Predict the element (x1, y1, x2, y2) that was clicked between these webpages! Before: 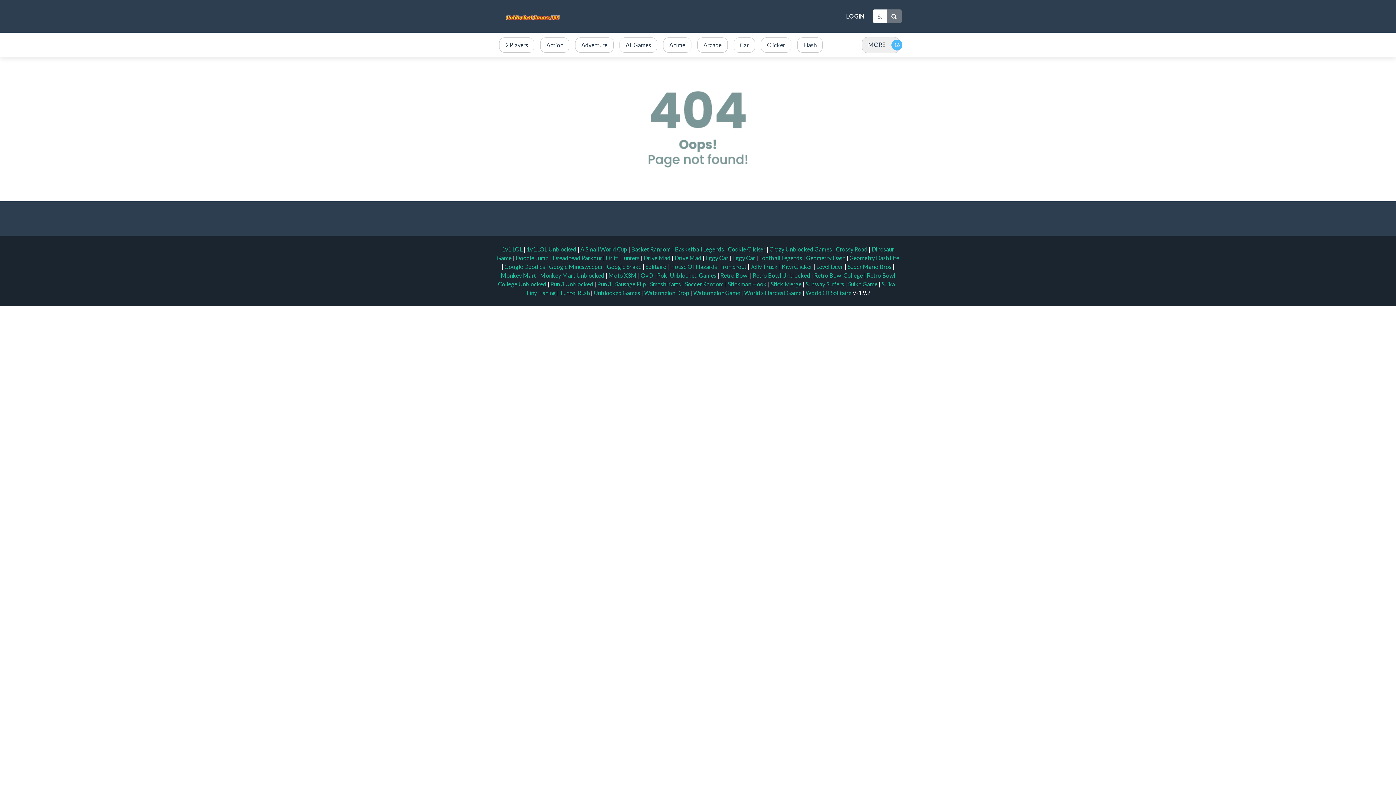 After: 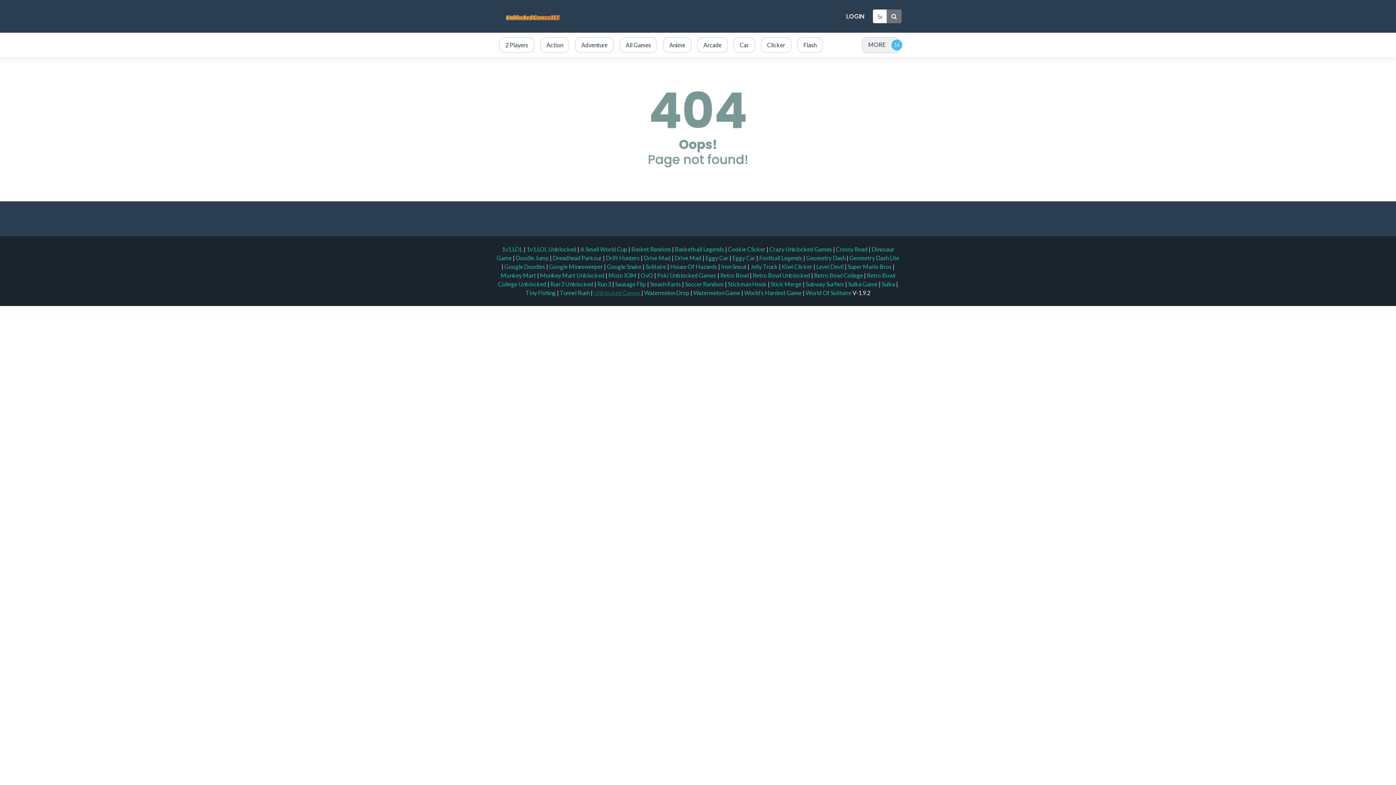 Action: bbox: (593, 289, 641, 296) label: Unblocked Games 